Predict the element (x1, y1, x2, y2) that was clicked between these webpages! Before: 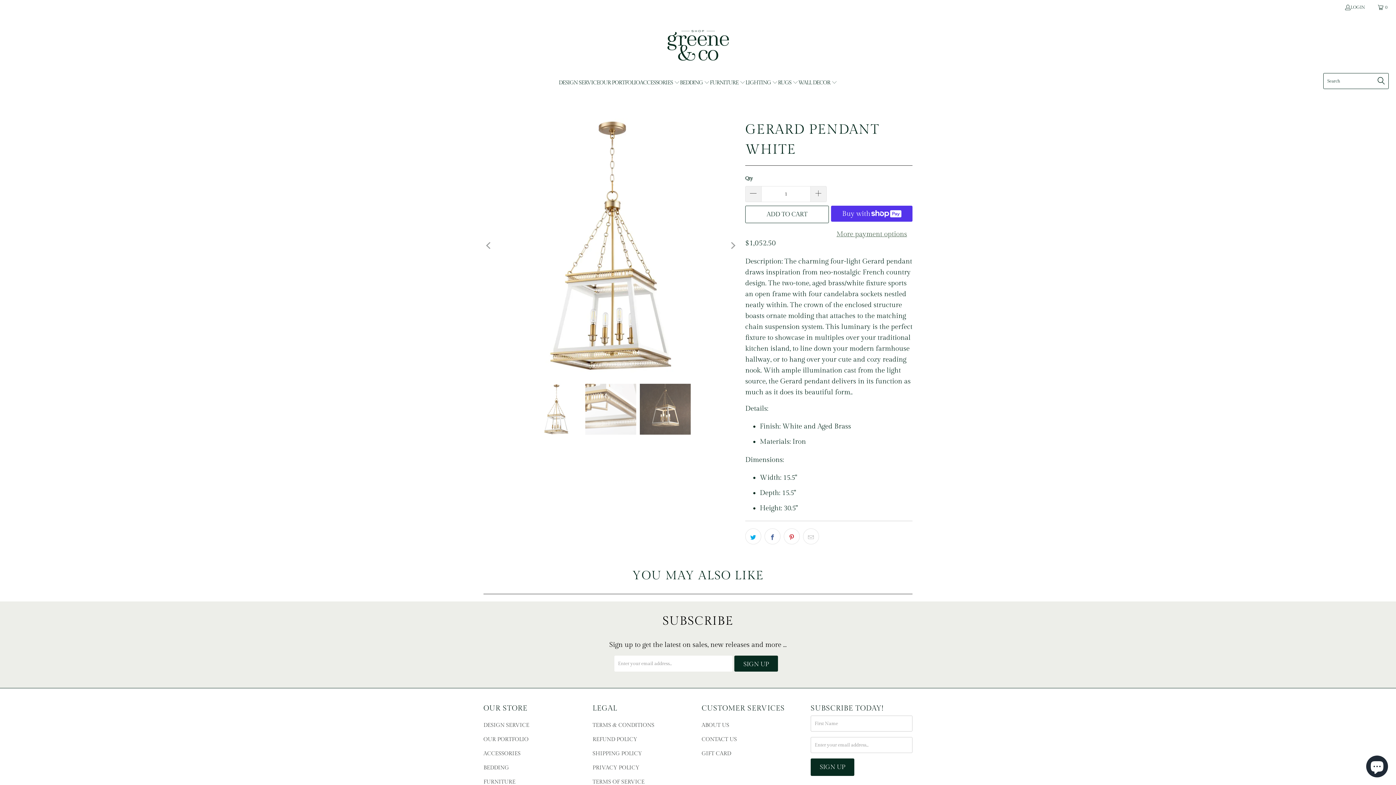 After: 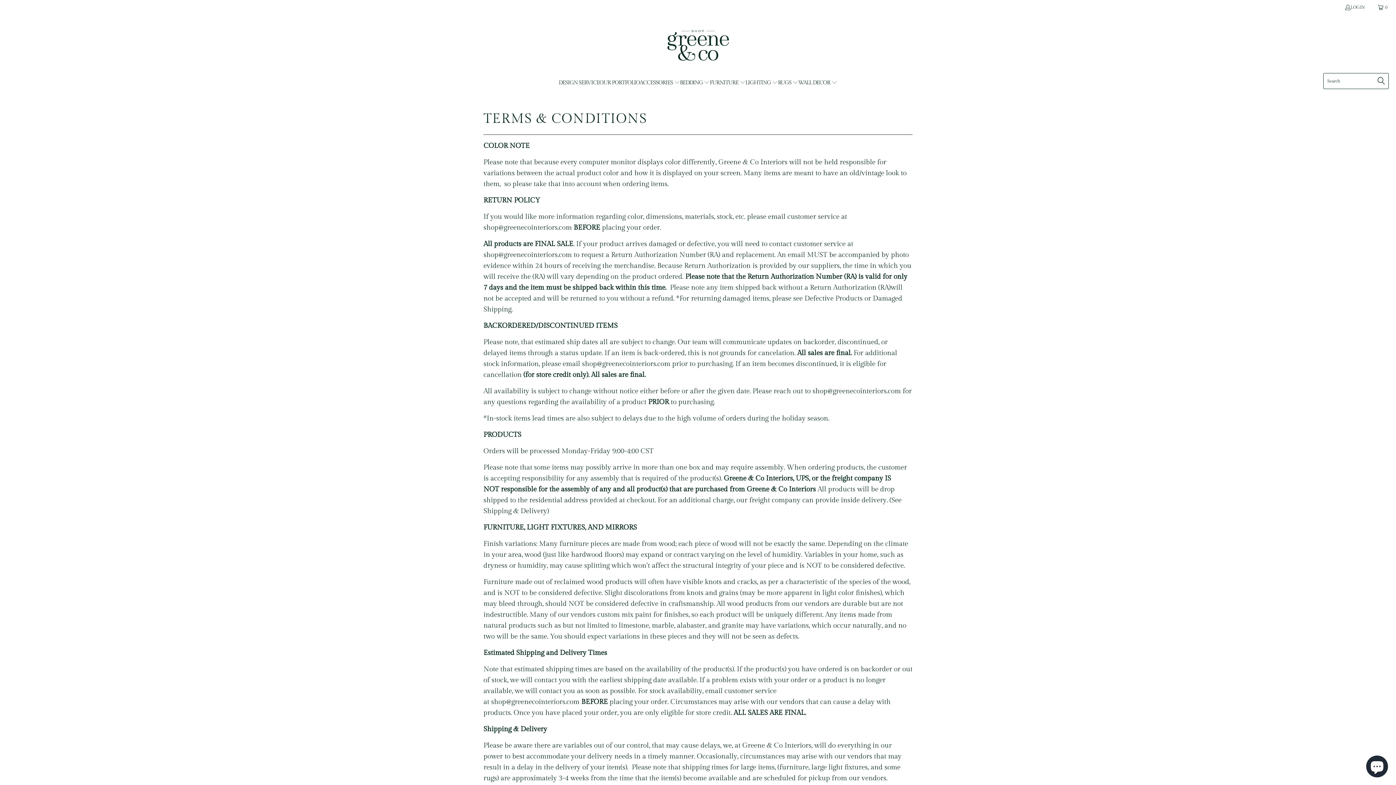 Action: bbox: (592, 722, 654, 728) label: TERMS & CONDITIONS